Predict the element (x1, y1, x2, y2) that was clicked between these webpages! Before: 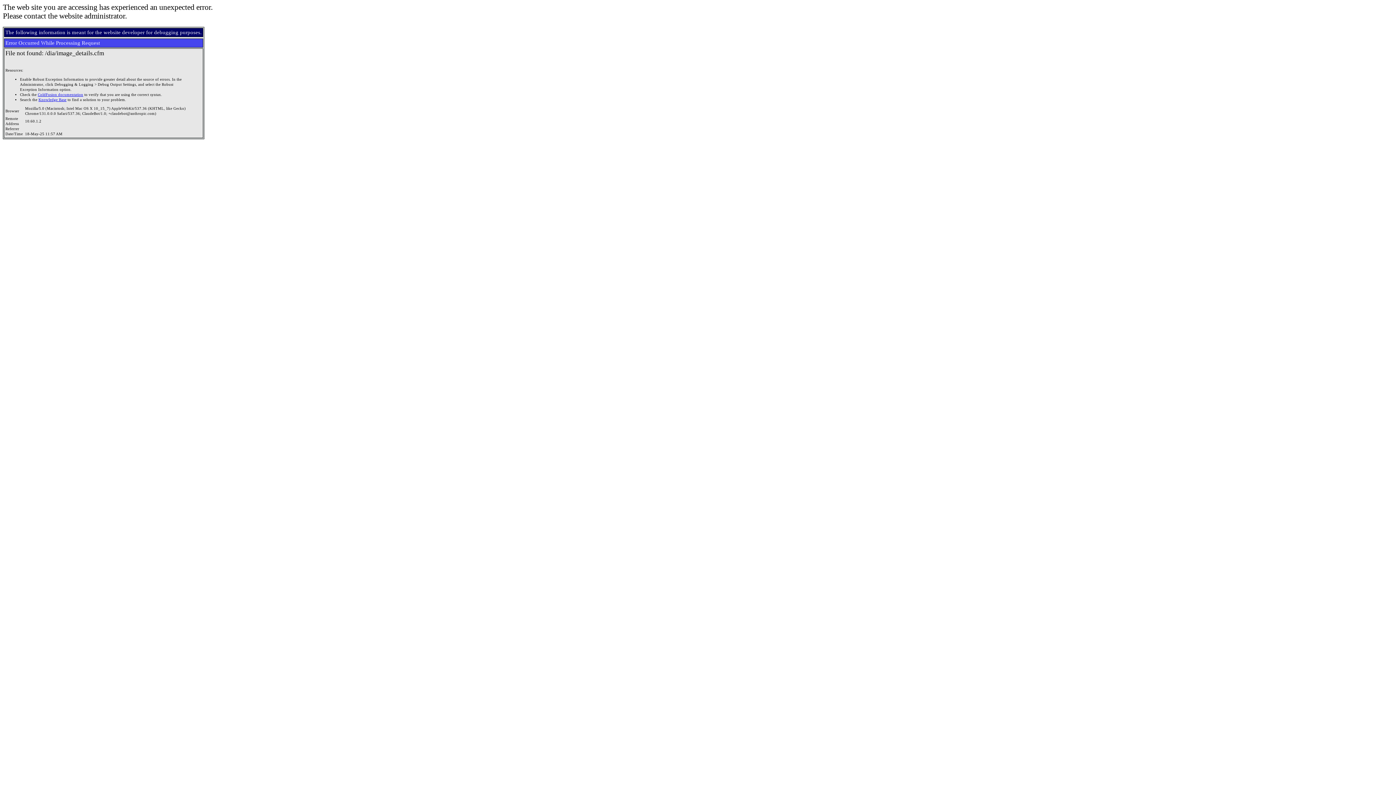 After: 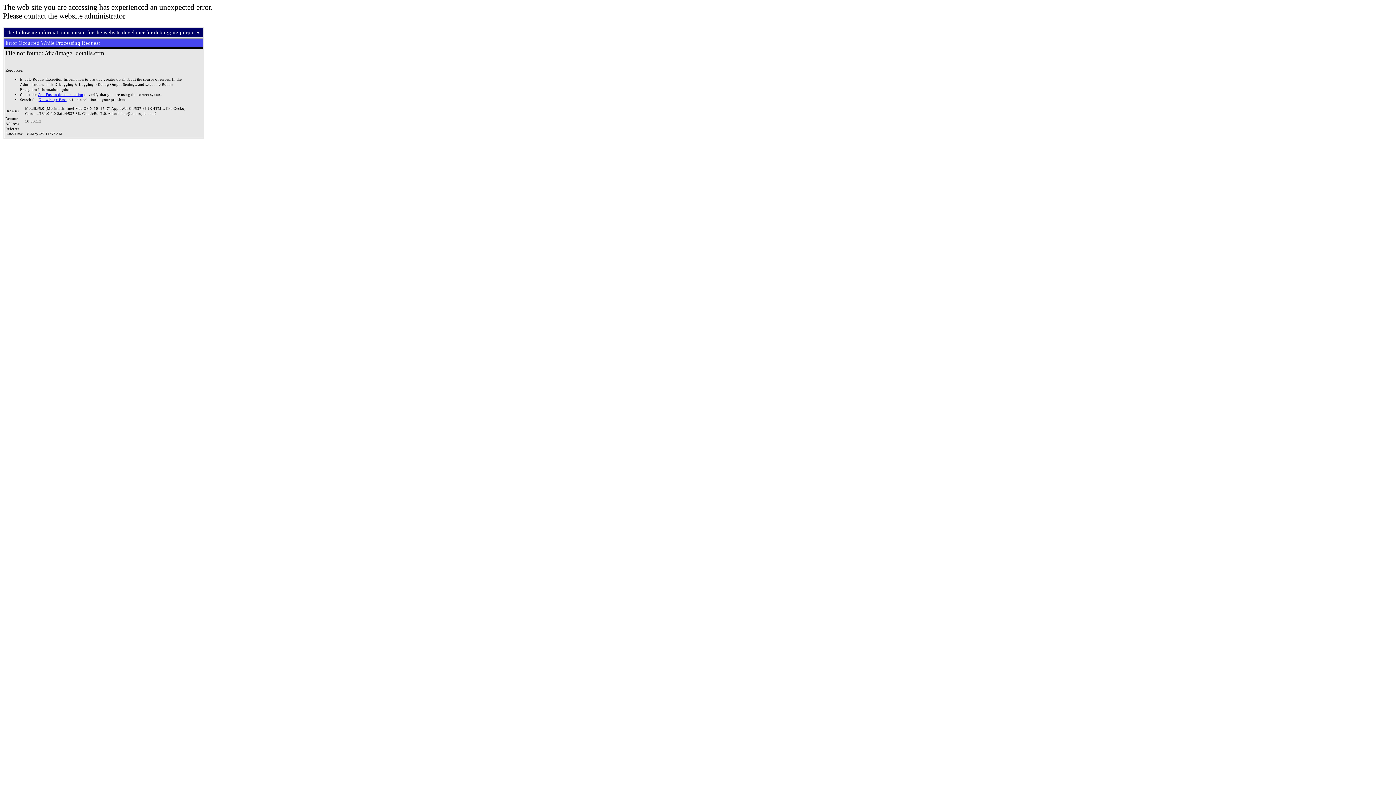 Action: bbox: (37, 92, 83, 96) label: ColdFusion documentation